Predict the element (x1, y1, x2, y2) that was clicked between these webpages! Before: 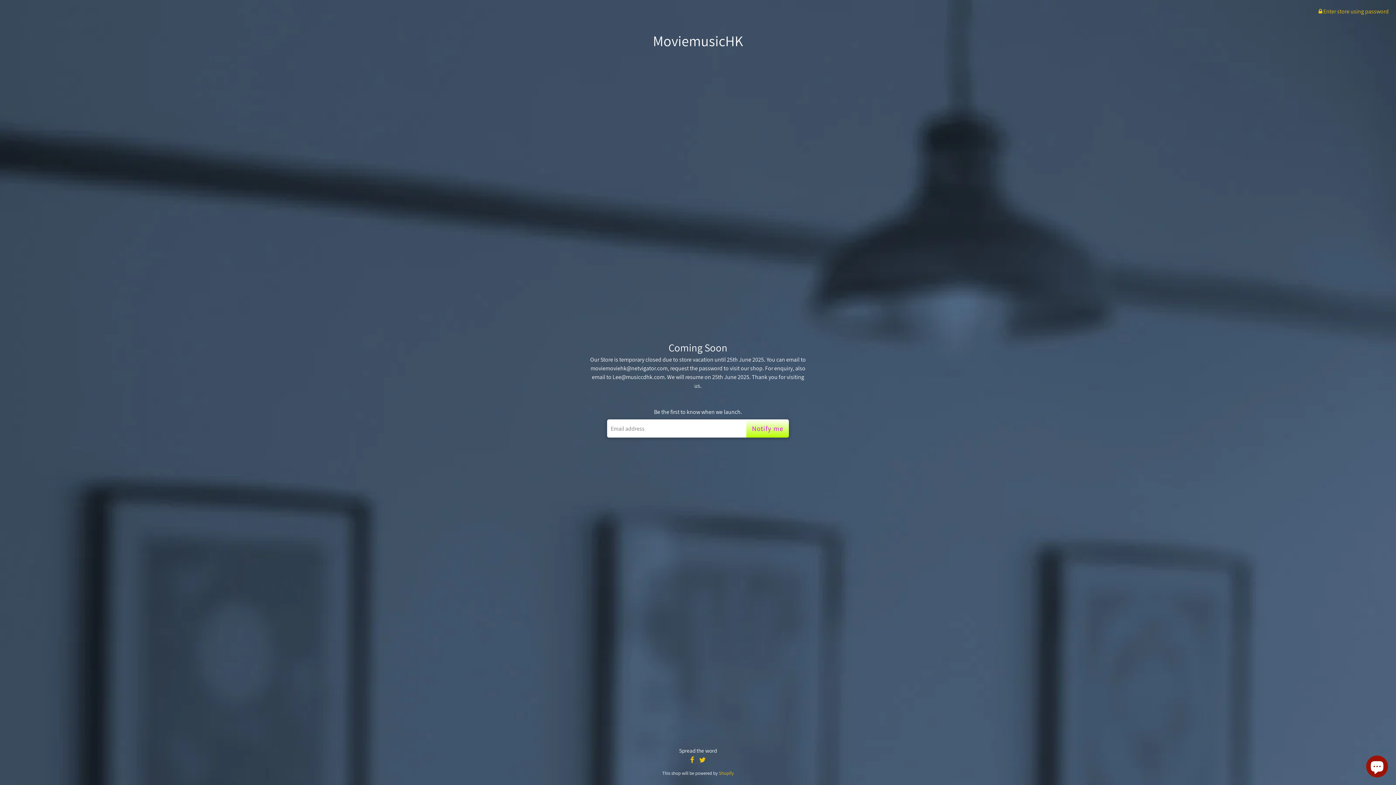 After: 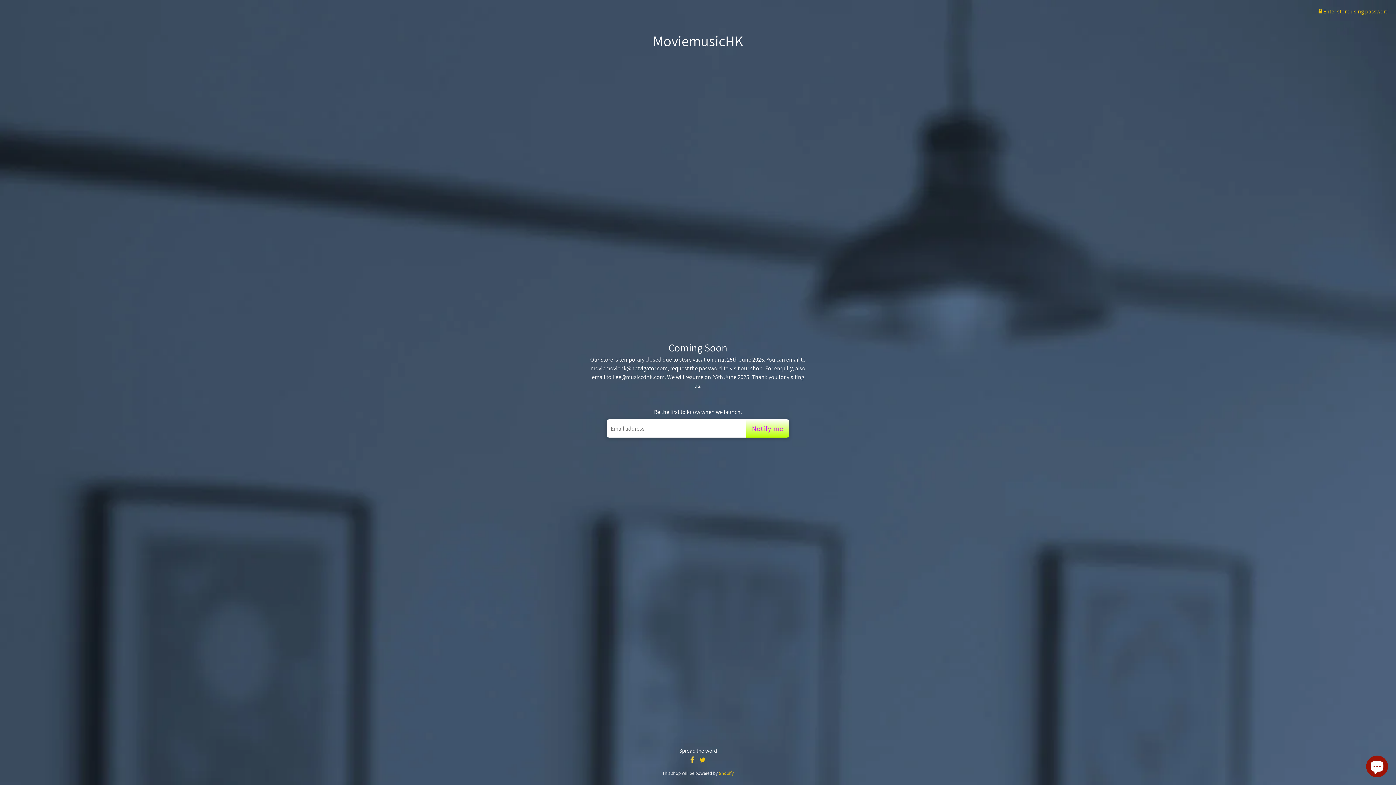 Action: bbox: (688, 755, 696, 765)